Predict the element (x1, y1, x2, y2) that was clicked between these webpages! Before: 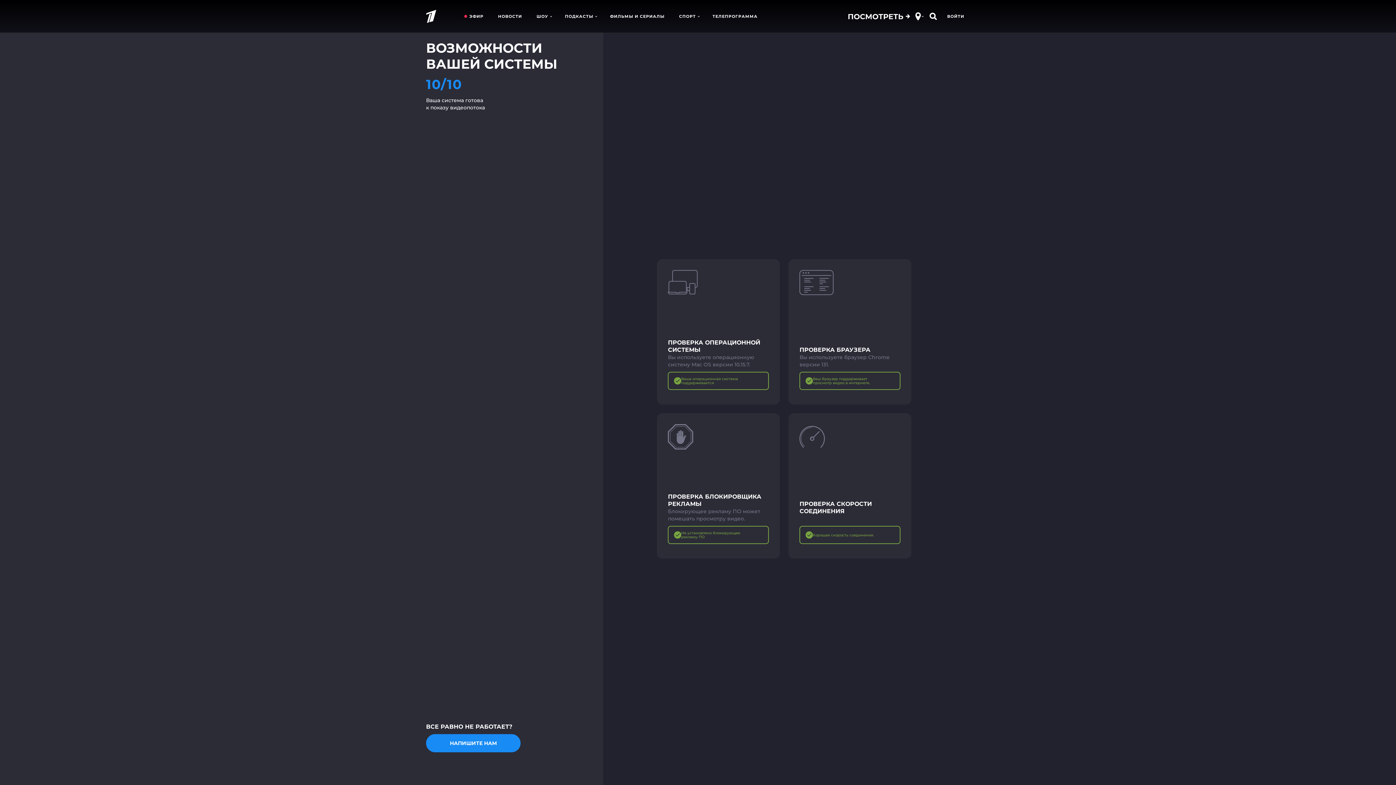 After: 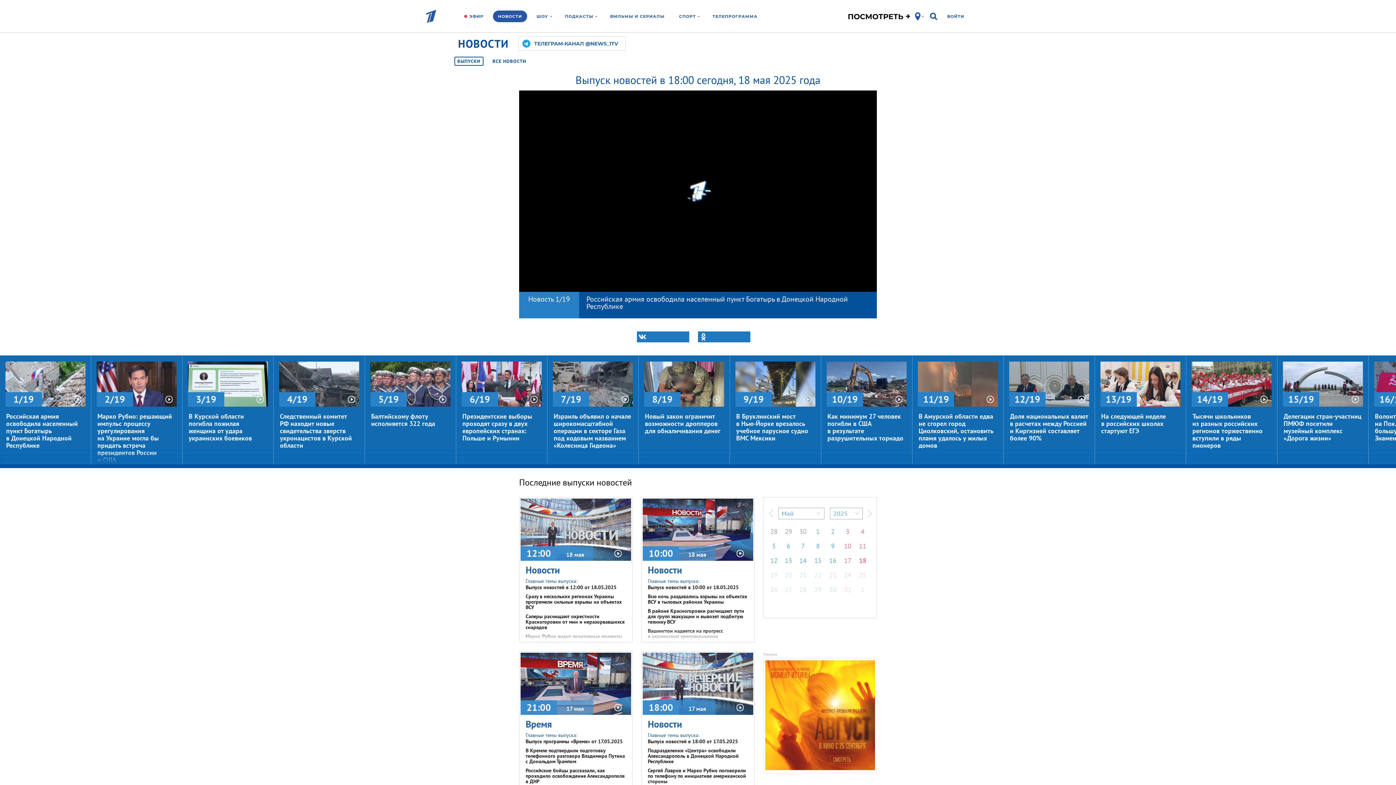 Action: bbox: (492, 10, 527, 22) label: НОВОСТИ